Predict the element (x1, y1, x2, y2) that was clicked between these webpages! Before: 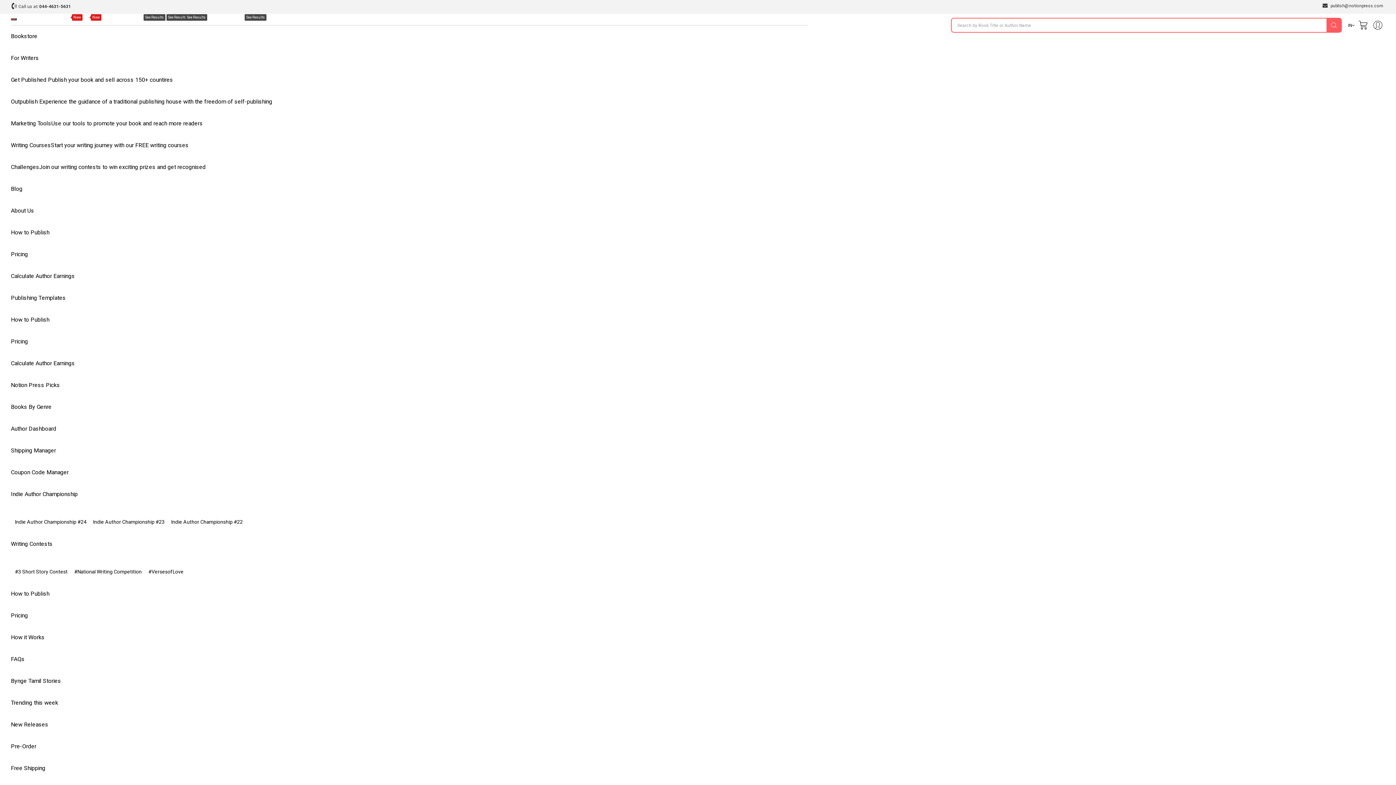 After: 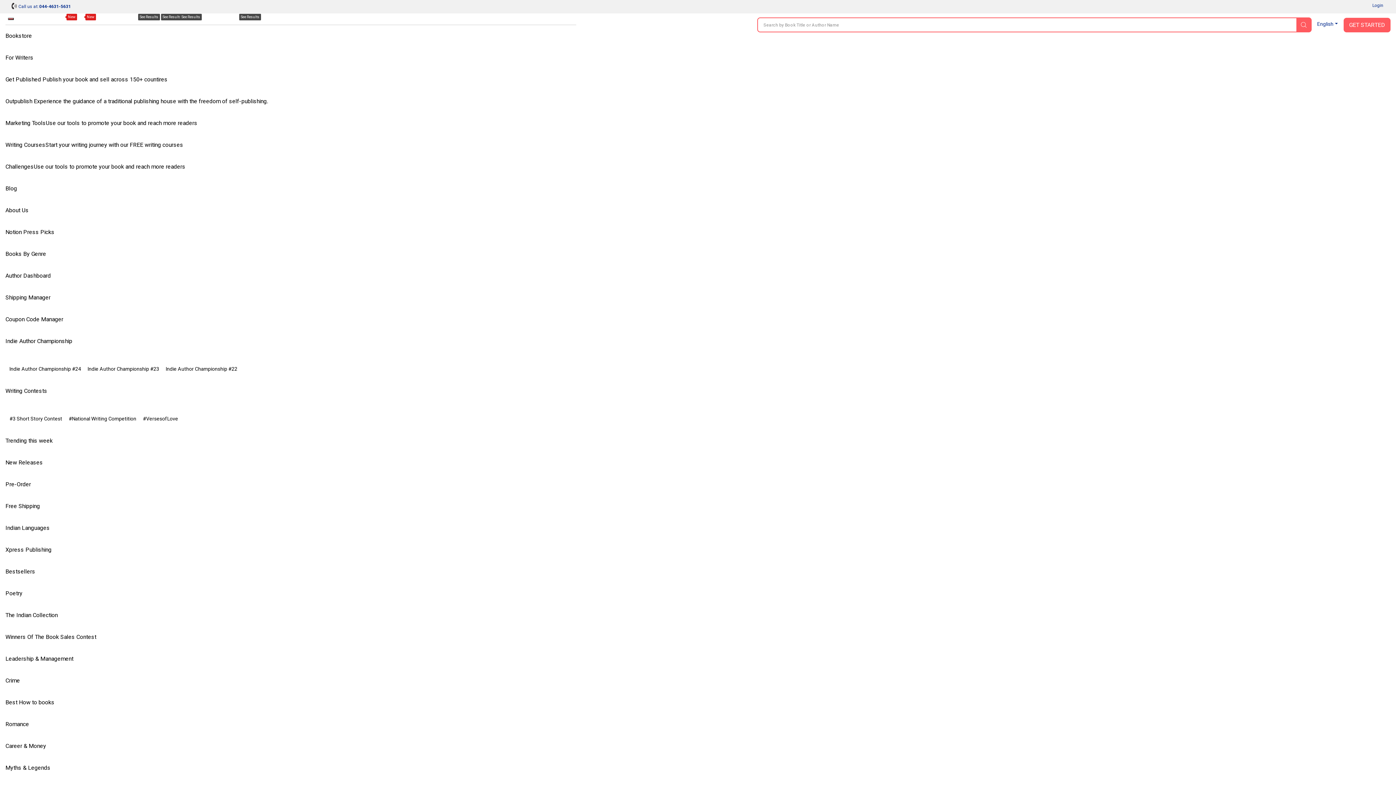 Action: label: How it Works bbox: (10, 626, 51, 648)